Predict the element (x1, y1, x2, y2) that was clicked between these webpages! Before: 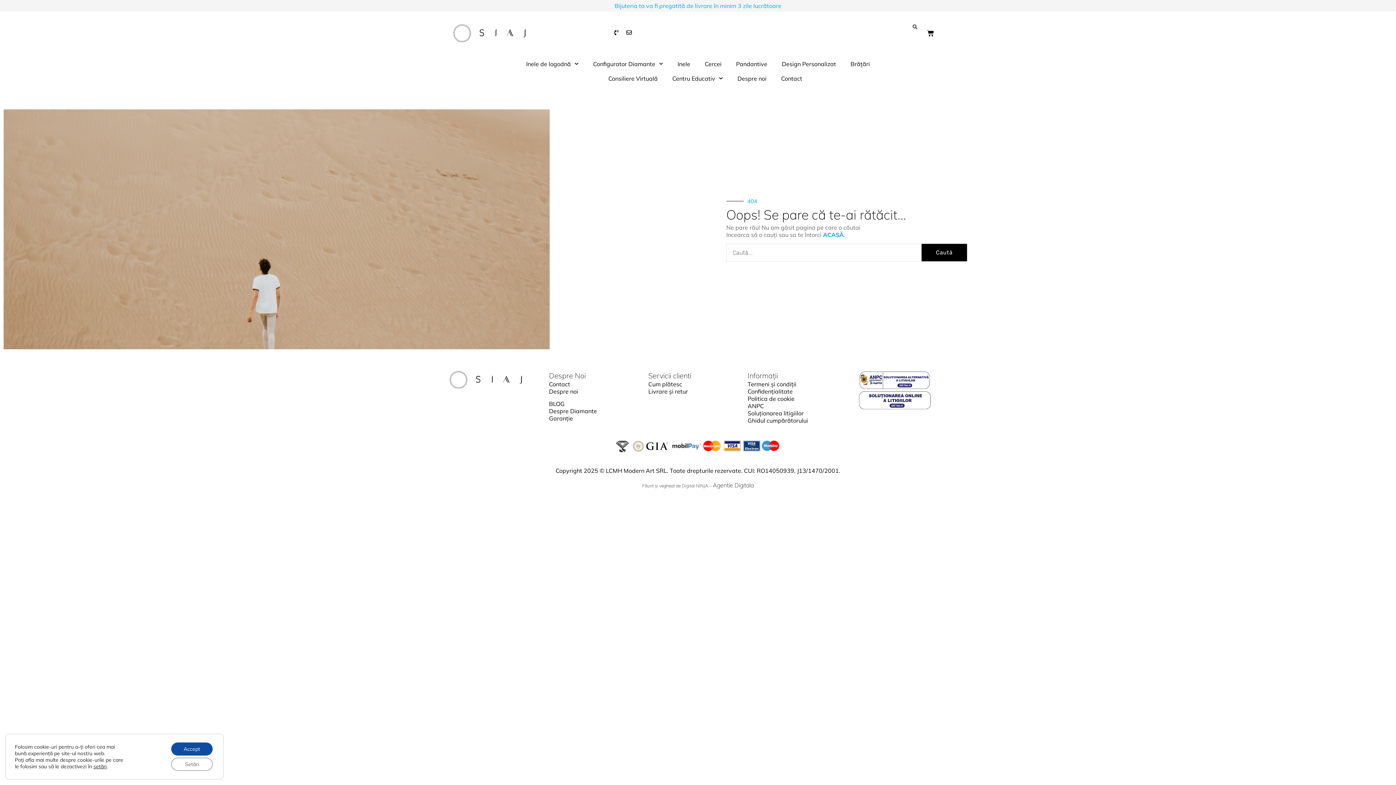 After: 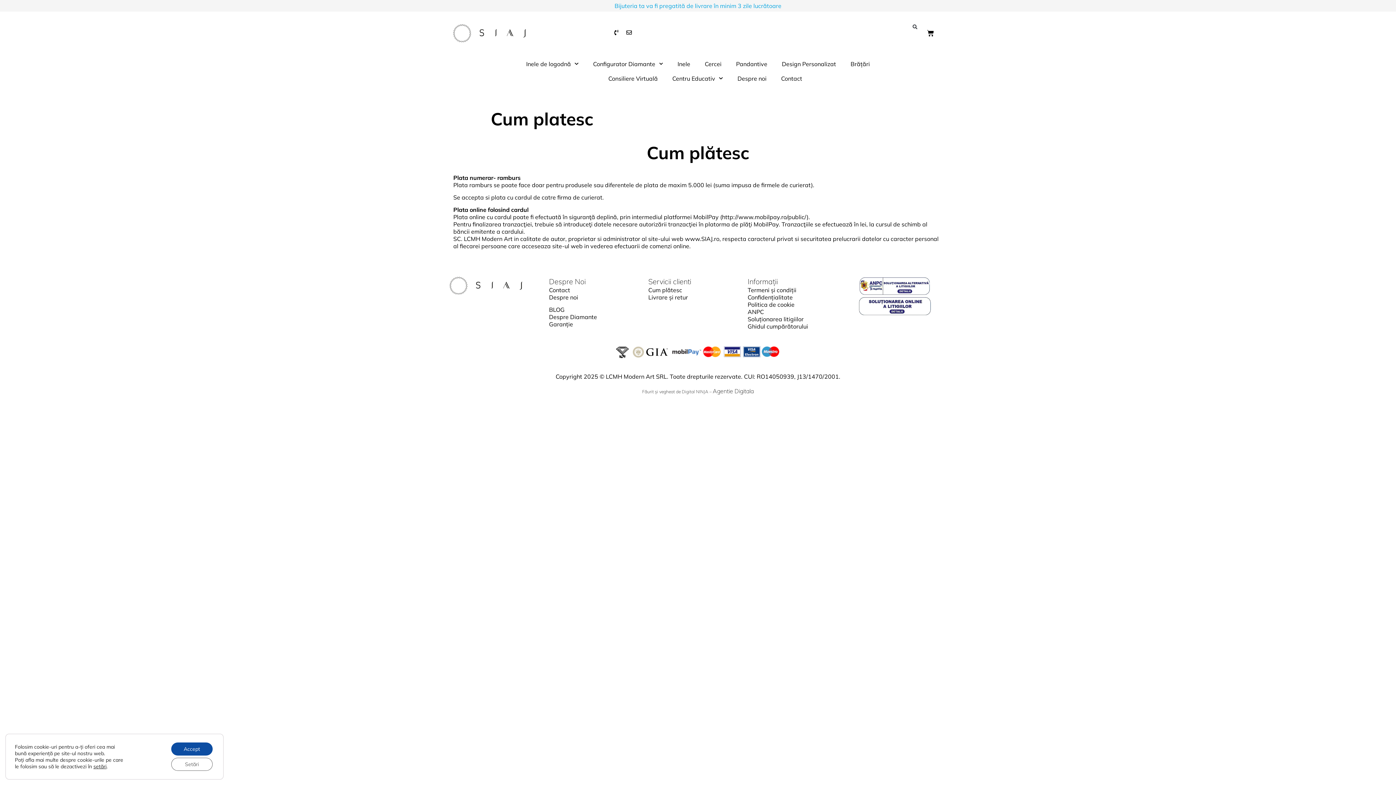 Action: label: Cum plătesc bbox: (648, 380, 682, 387)